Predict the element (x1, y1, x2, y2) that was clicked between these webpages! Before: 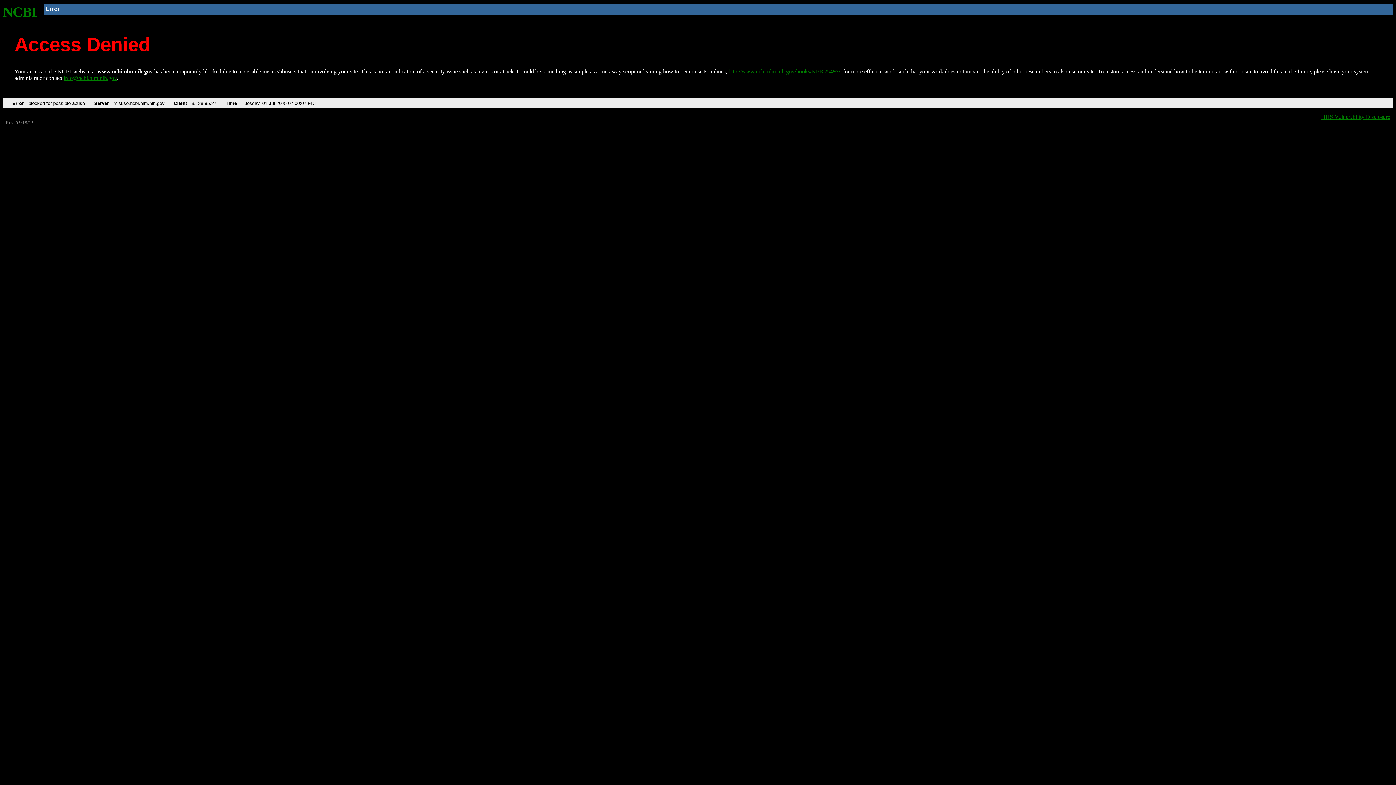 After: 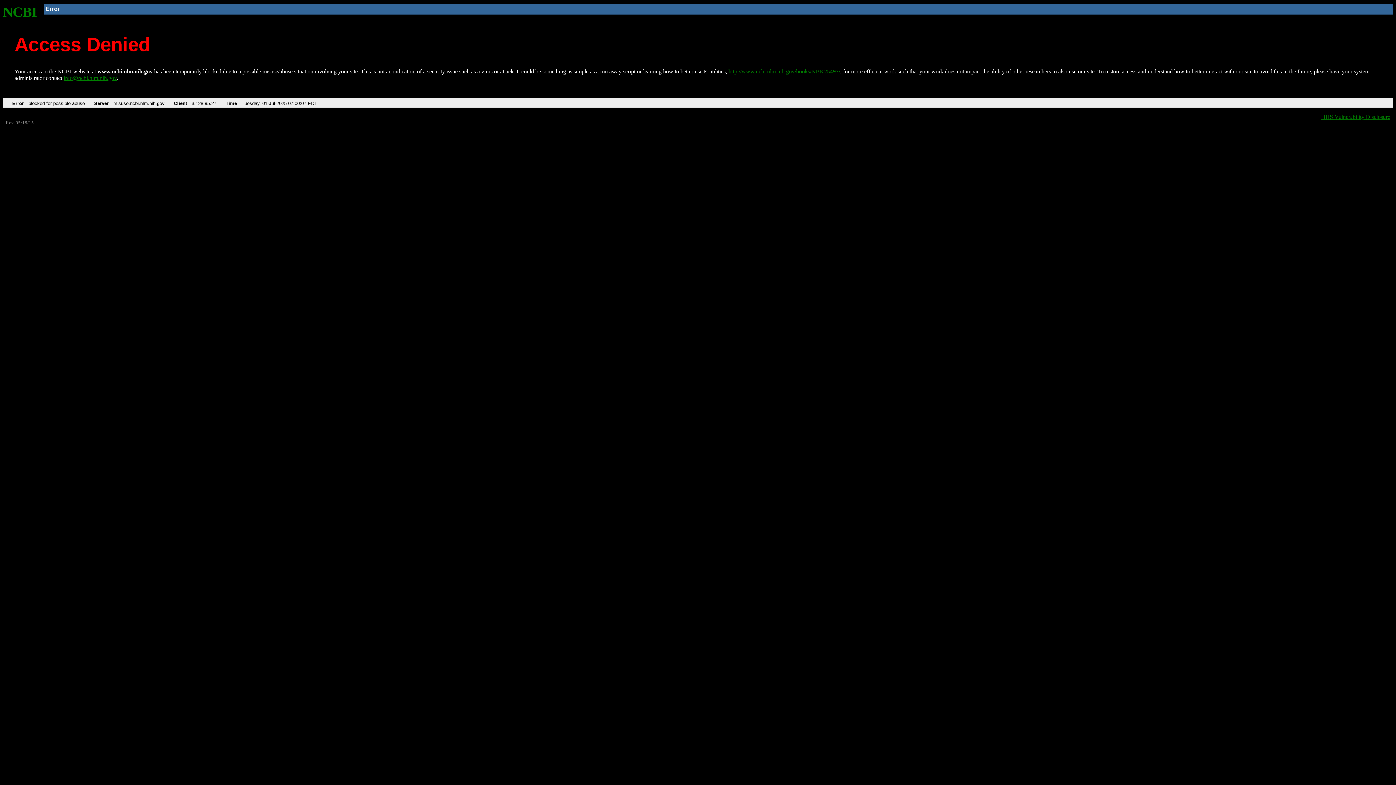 Action: bbox: (63, 75, 116, 81) label: info@ncbi.nlm.nih.gov